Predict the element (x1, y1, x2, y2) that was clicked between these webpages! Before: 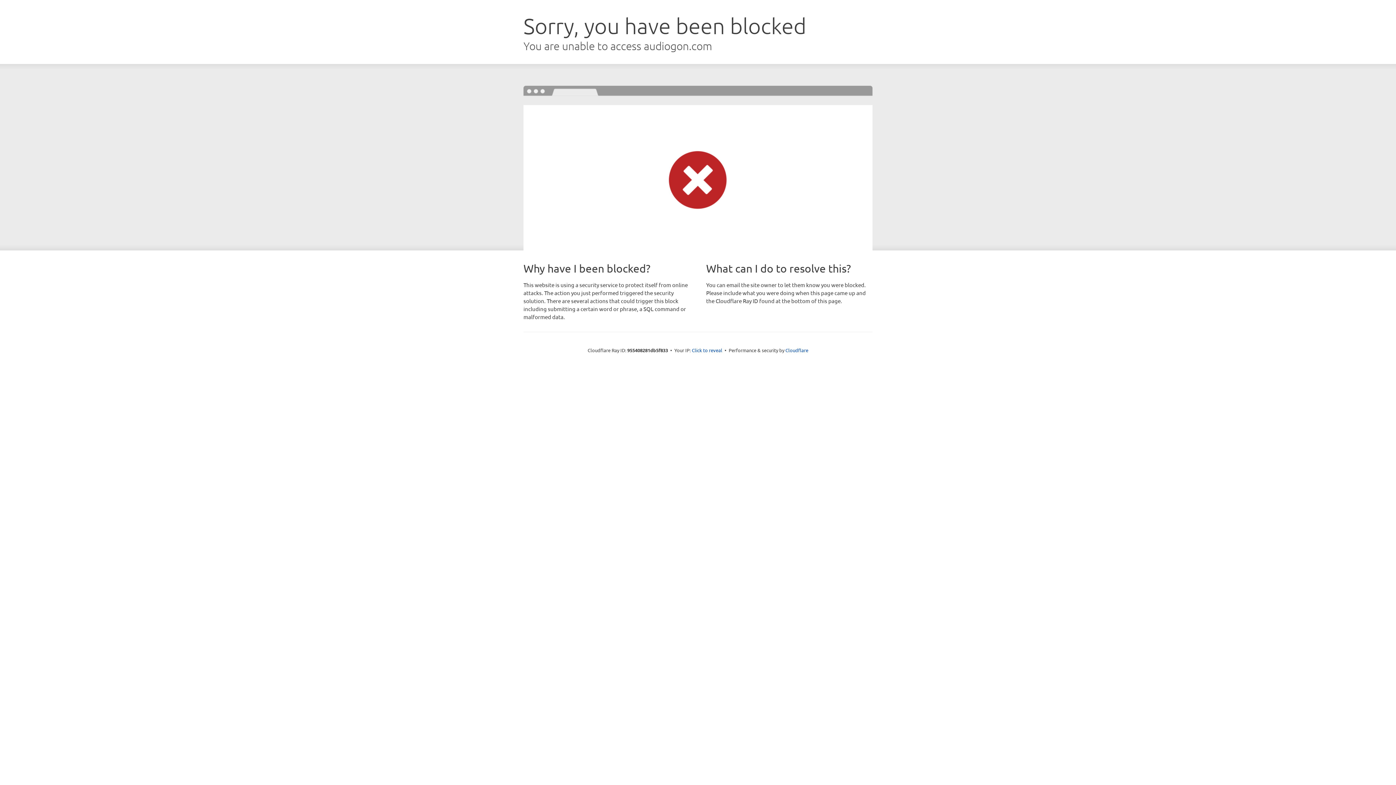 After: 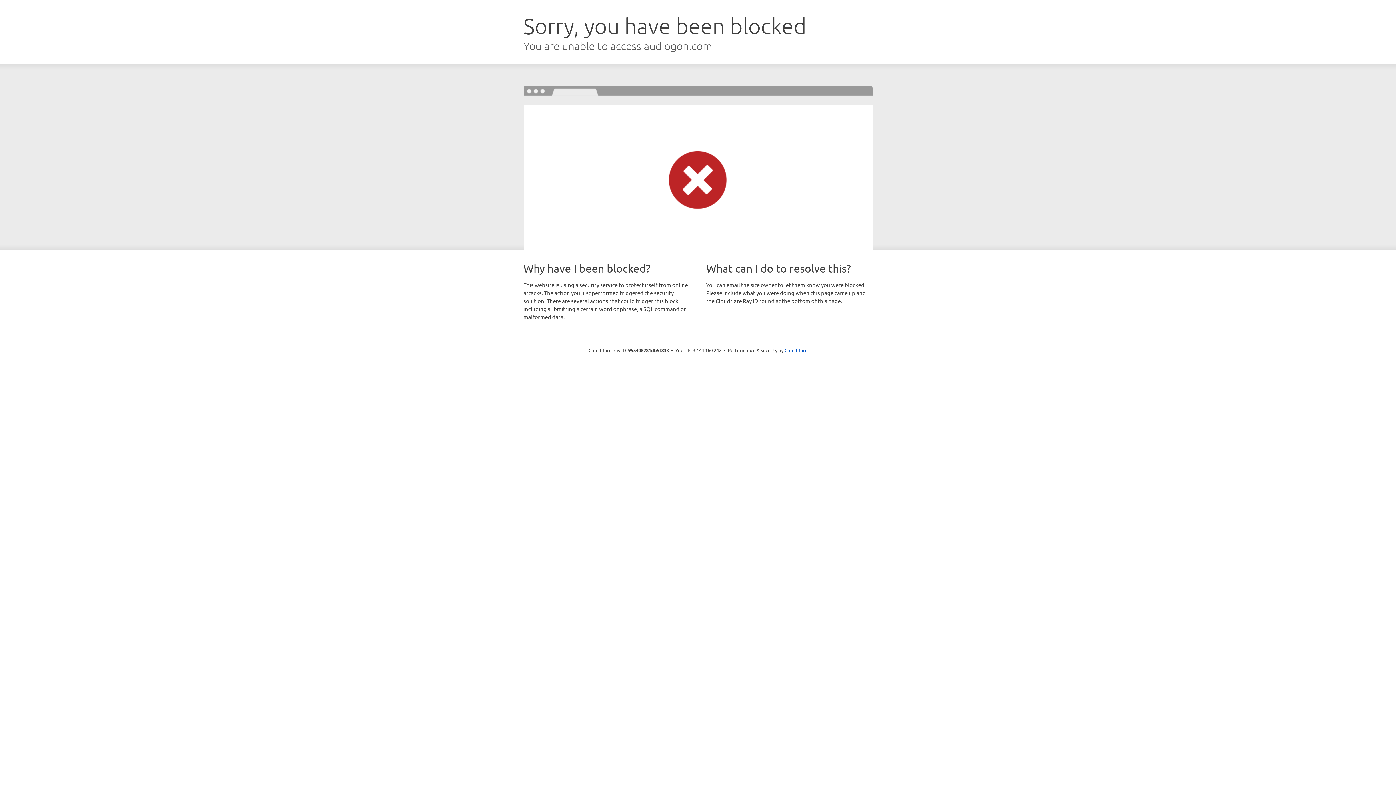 Action: label: Click to reveal bbox: (692, 346, 722, 353)